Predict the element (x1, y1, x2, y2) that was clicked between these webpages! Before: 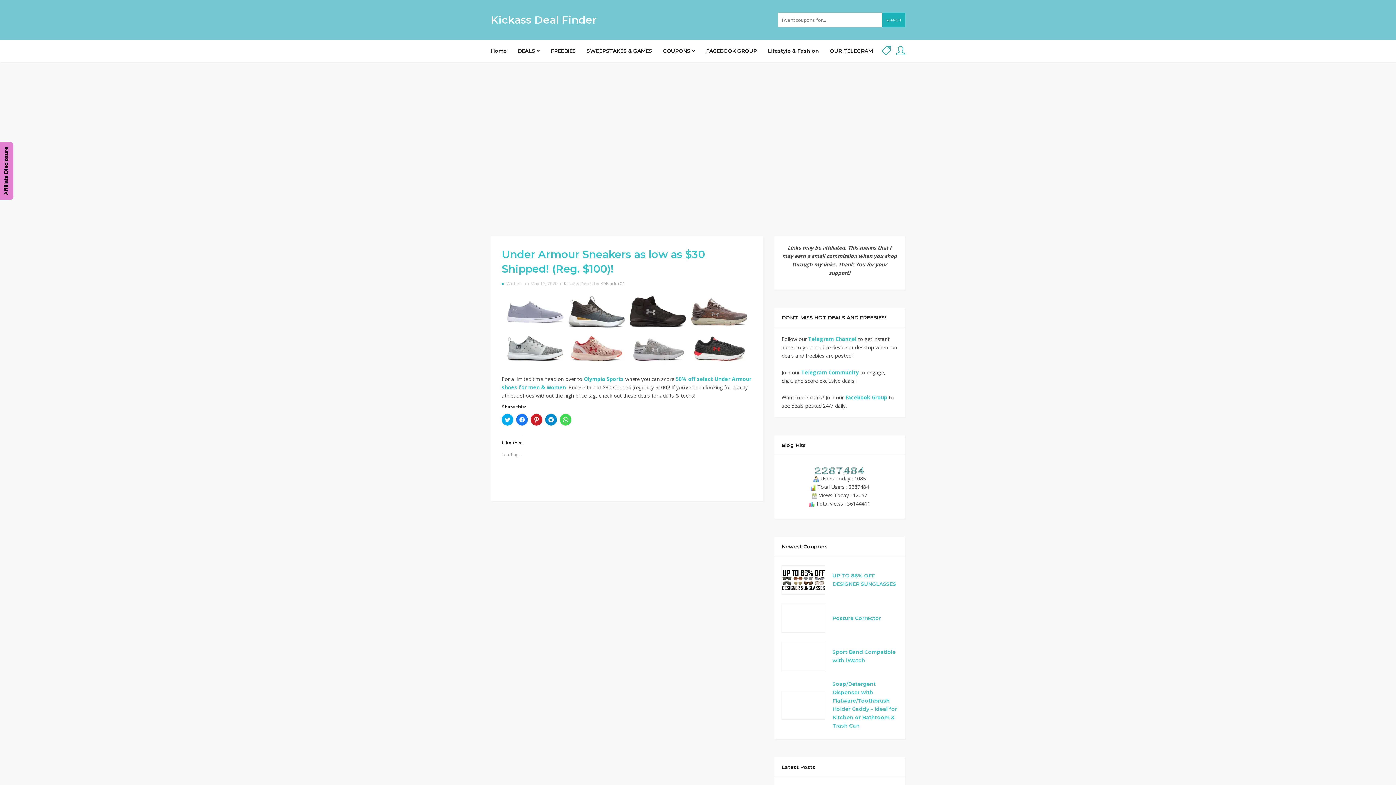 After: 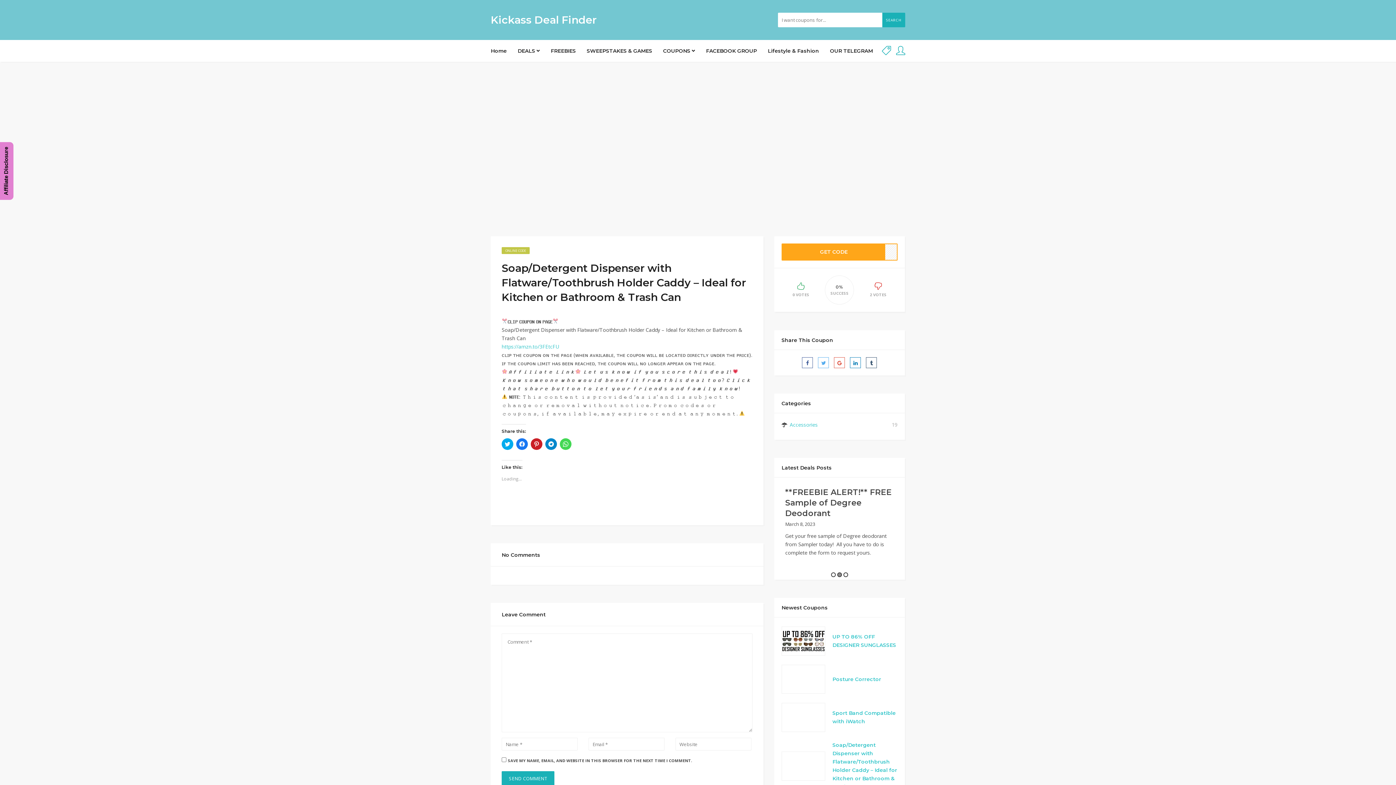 Action: bbox: (832, 680, 897, 730) label: Soap/Detergent Dispenser with Flatware/Toothbrush Holder Caddy – Ideal for Kitchen or Bathroom & Trash Can